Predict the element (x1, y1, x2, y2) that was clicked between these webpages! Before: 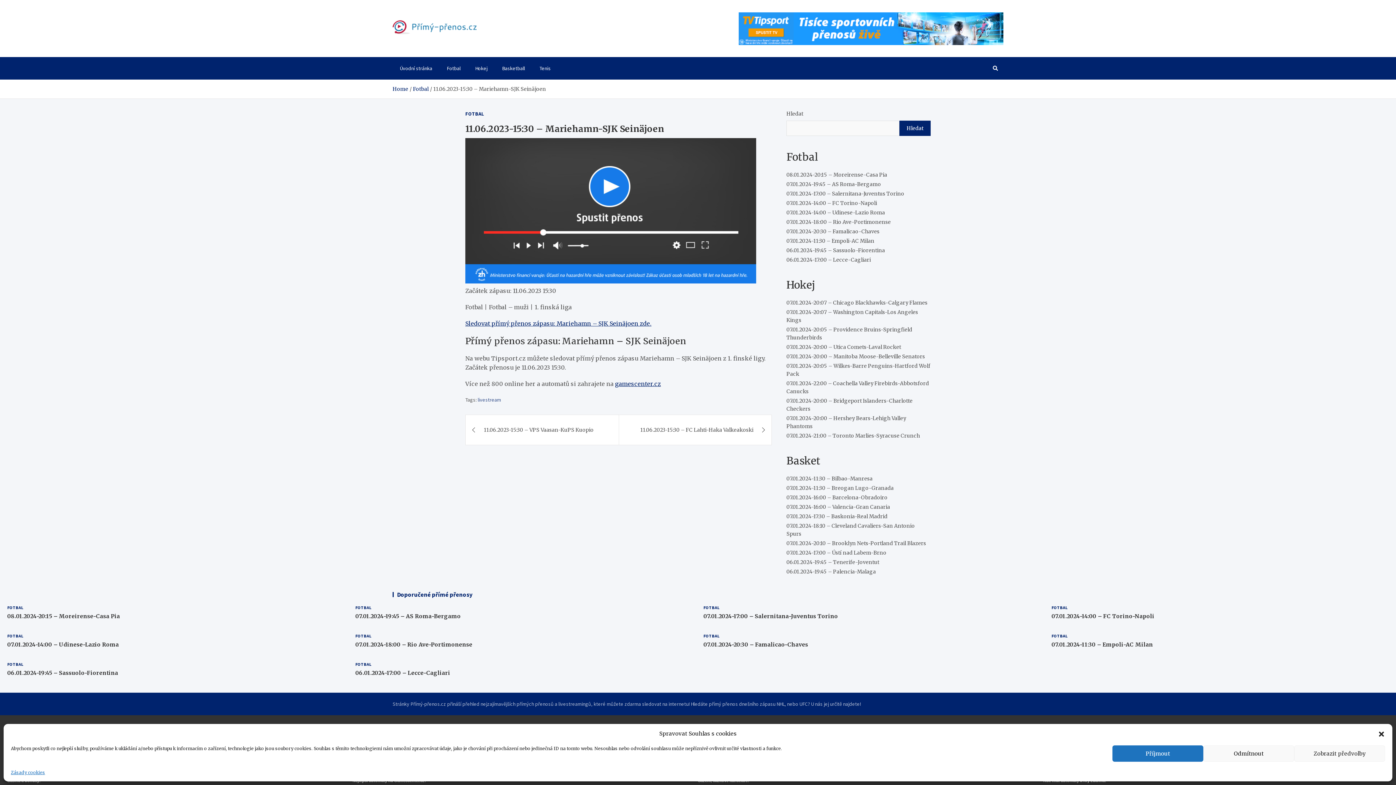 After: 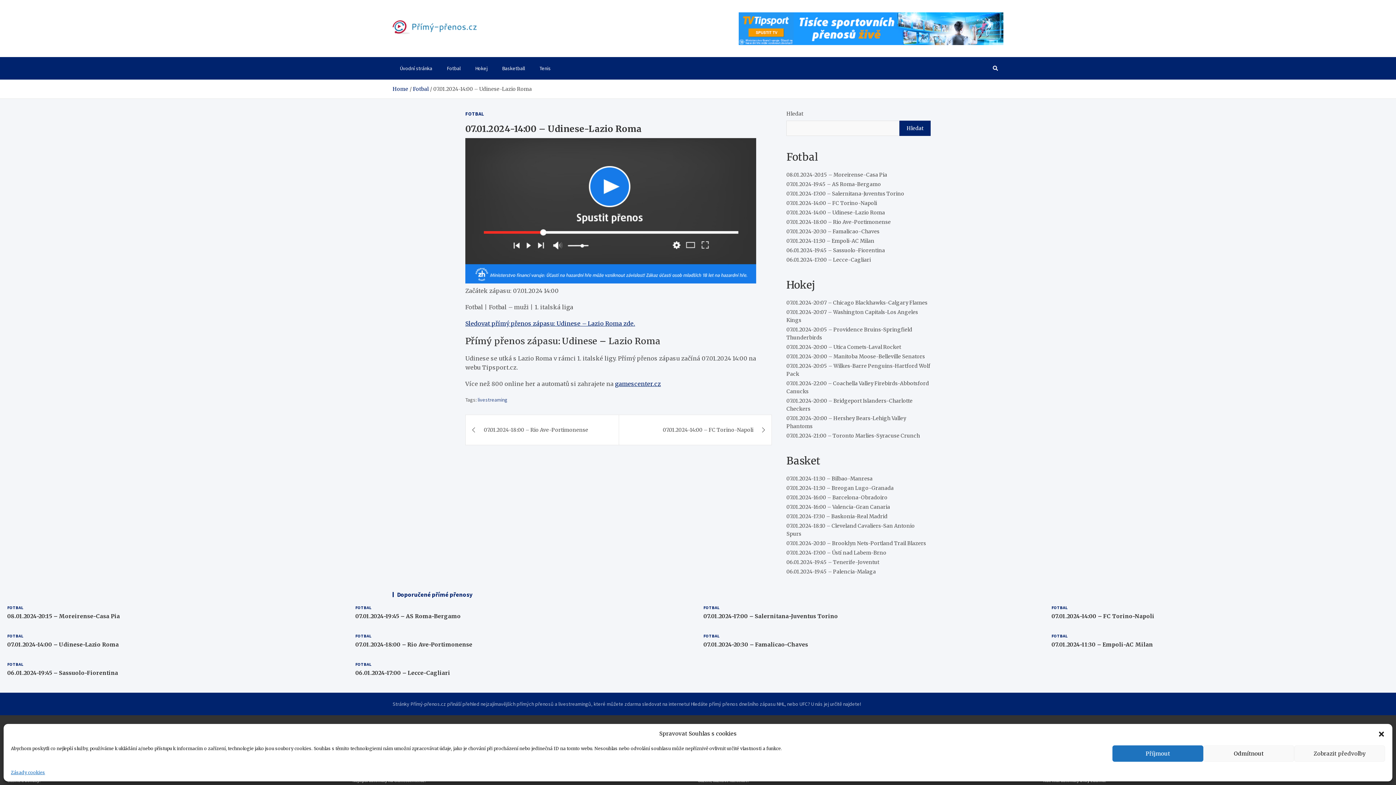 Action: bbox: (7, 641, 120, 648) label: 07.01.2024-14:00 – Udinese-Lazio Roma